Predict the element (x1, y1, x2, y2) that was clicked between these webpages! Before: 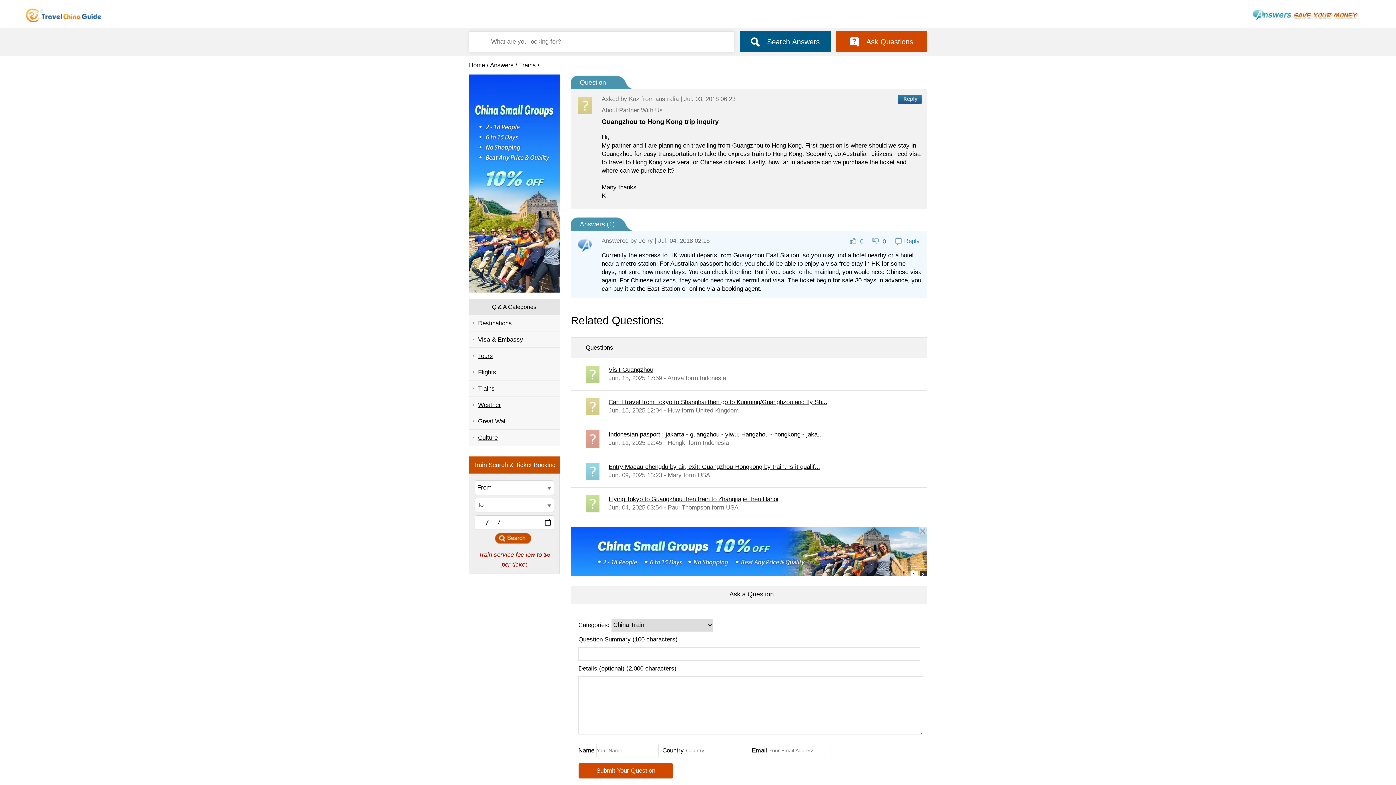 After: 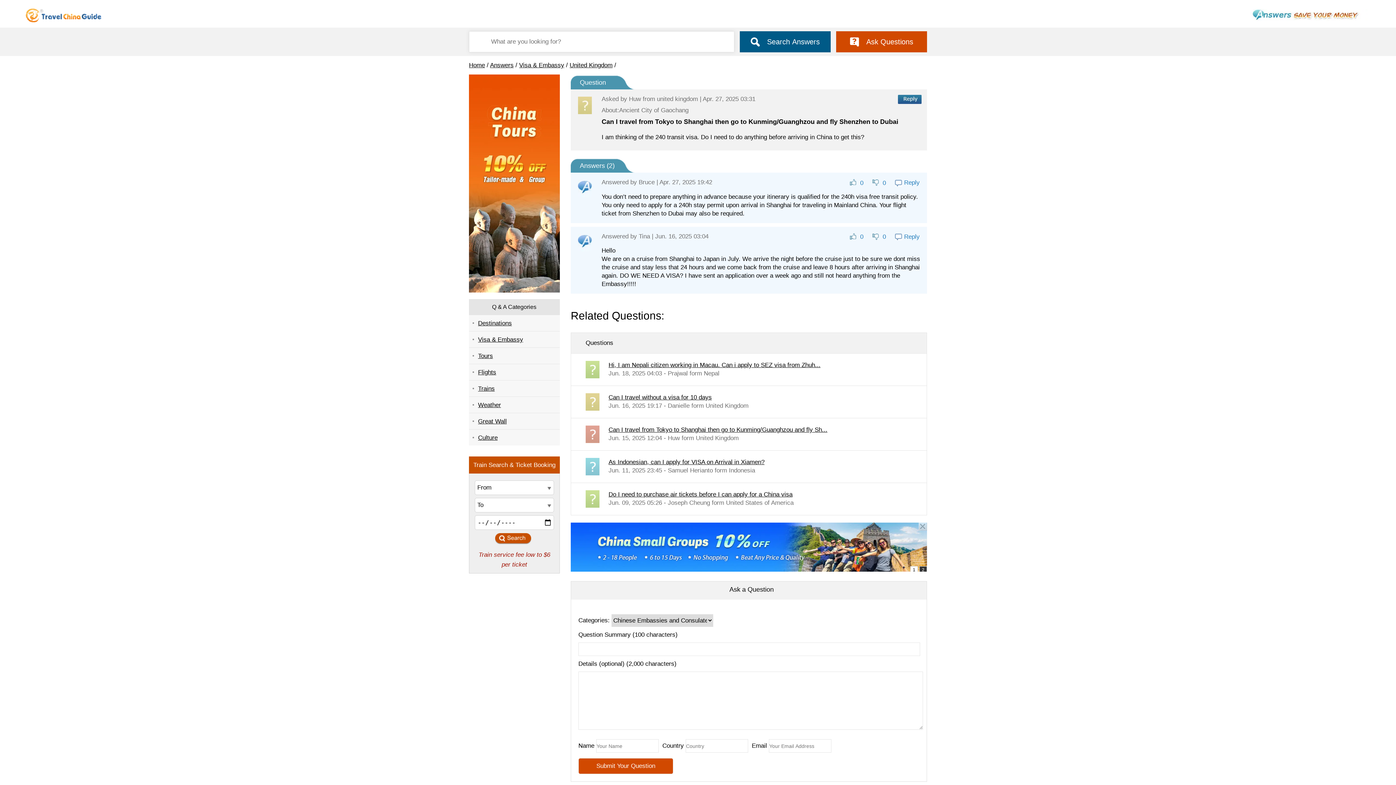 Action: bbox: (608, 398, 827, 405) label: Can I travel from Tokyo to Shanghai then go to Kunming/Guanghzou and fly Sh...